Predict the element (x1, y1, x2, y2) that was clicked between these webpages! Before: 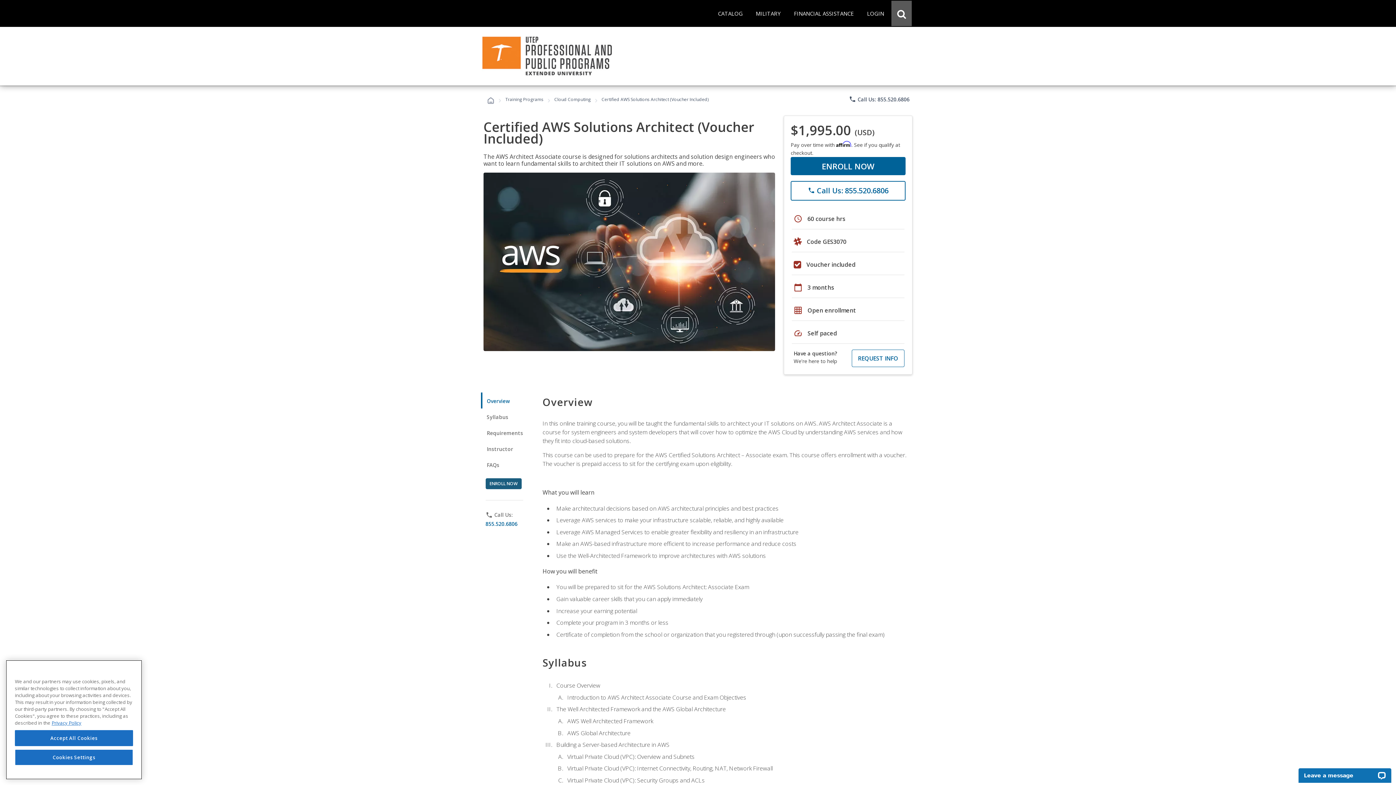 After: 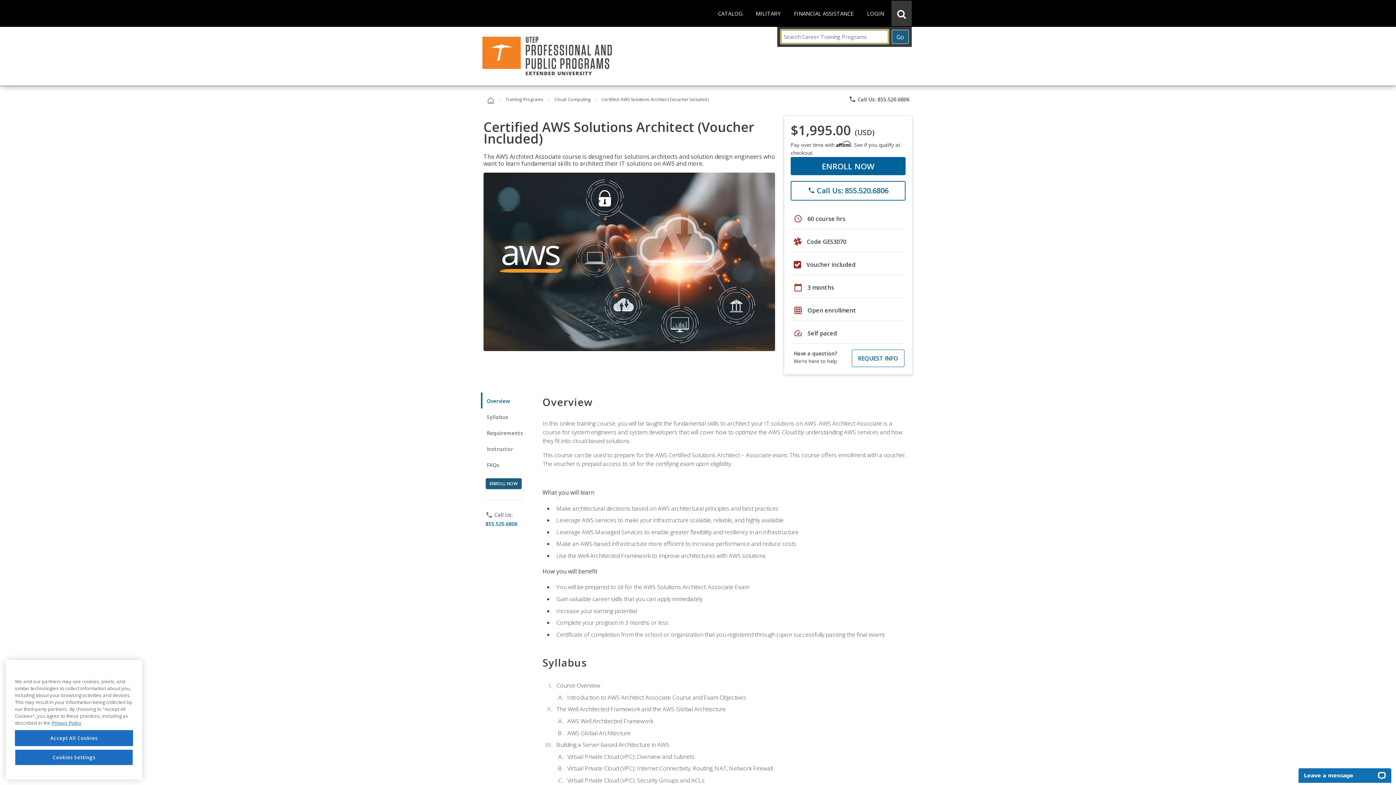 Action: label: Open Search Dialog bbox: (891, 0, 912, 26)